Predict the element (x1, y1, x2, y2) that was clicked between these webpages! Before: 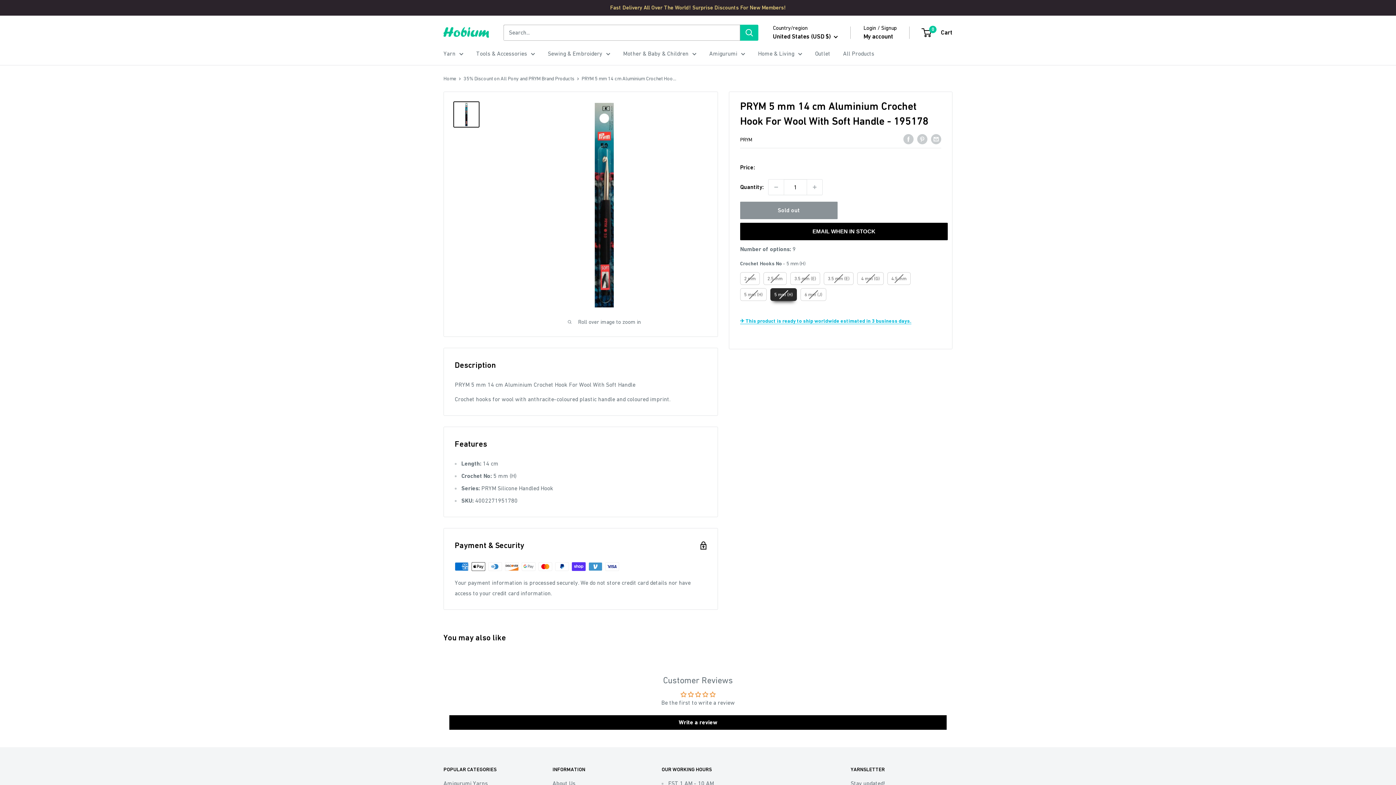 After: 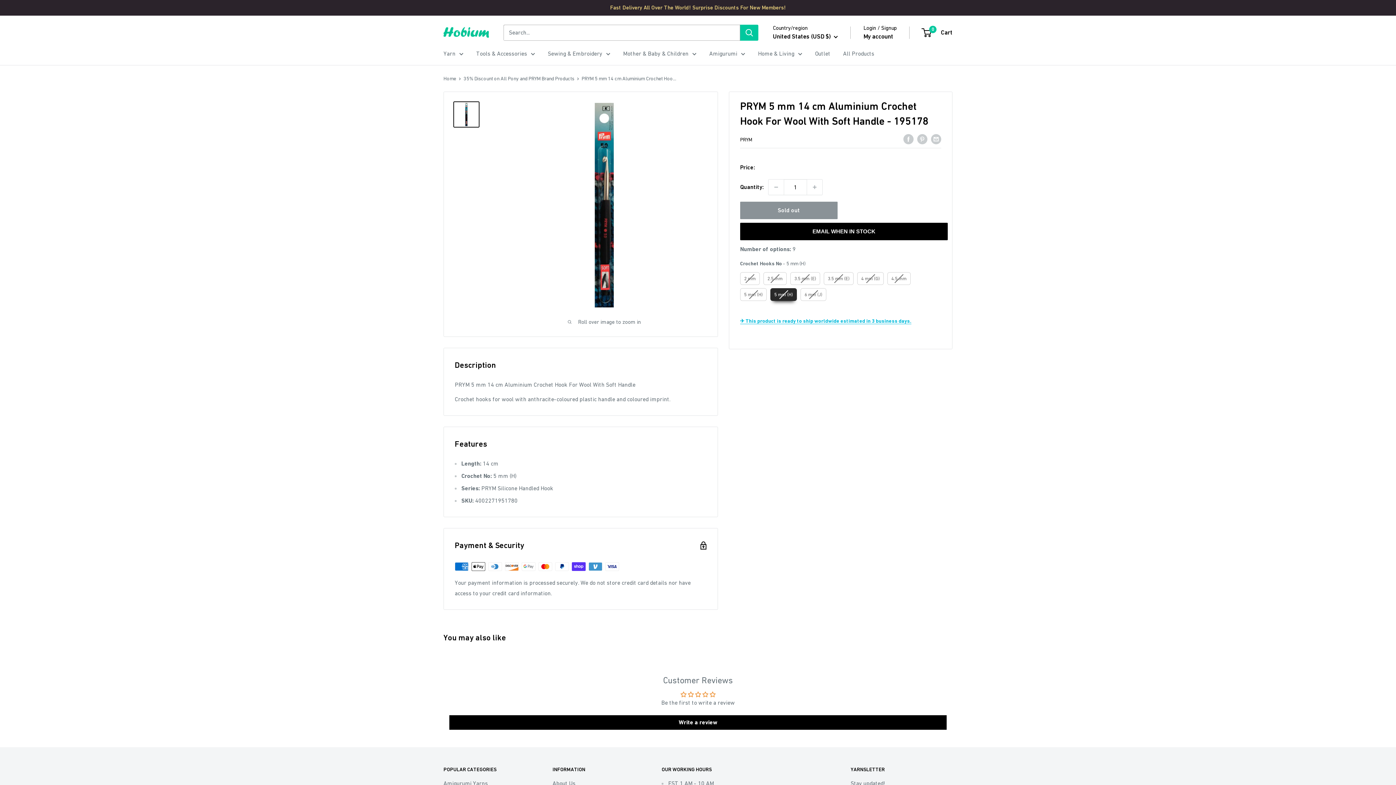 Action: bbox: (453, 101, 479, 127)